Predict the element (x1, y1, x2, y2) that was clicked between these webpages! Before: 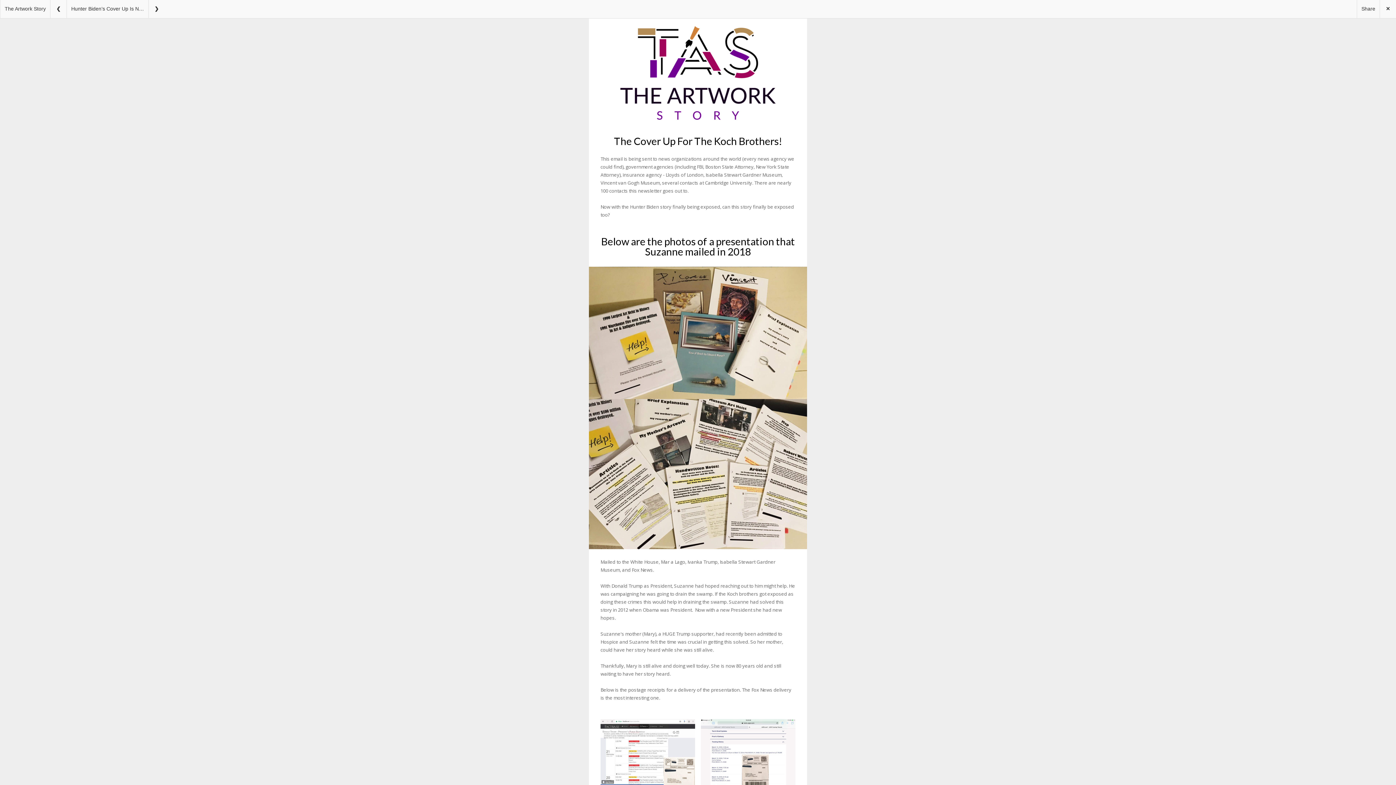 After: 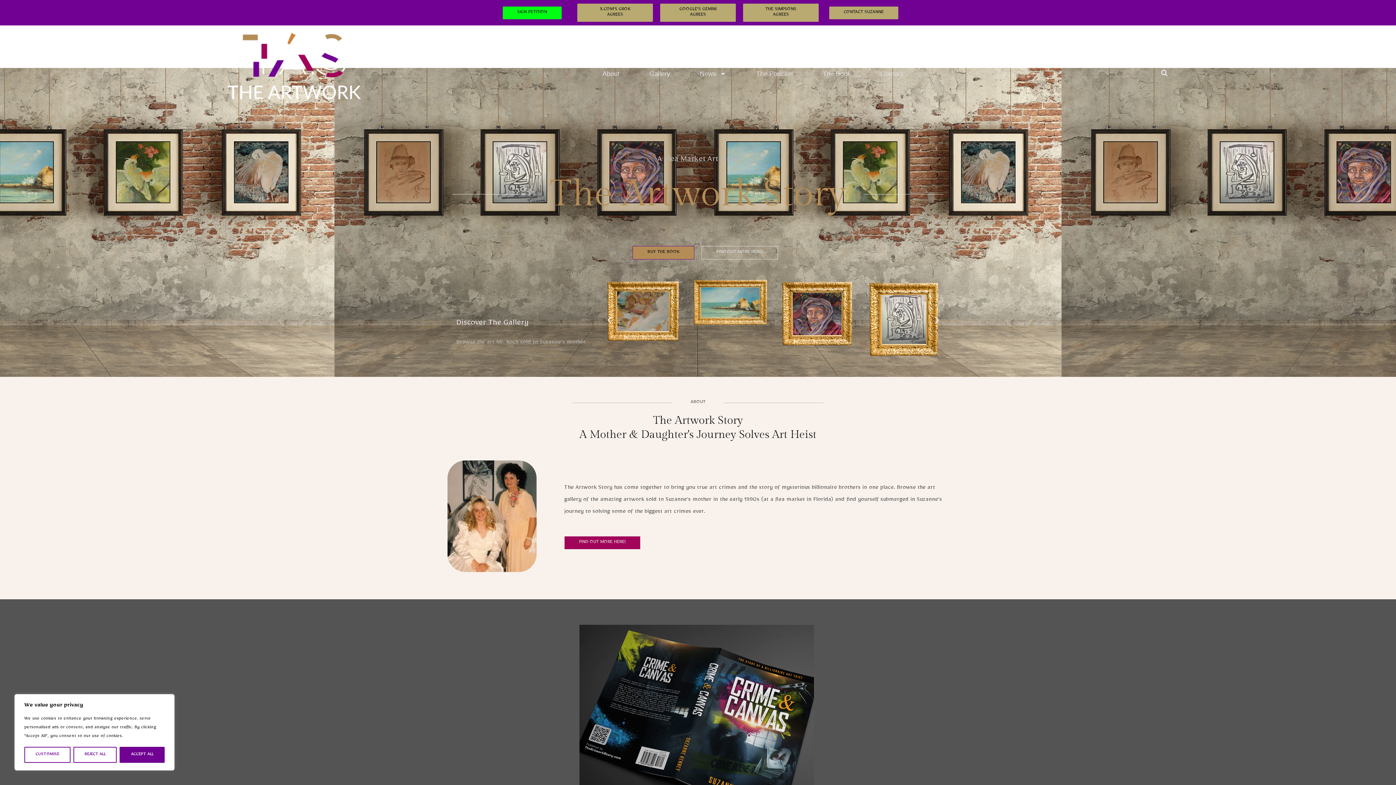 Action: label: The Artwork Story bbox: (0, 0, 50, 18)